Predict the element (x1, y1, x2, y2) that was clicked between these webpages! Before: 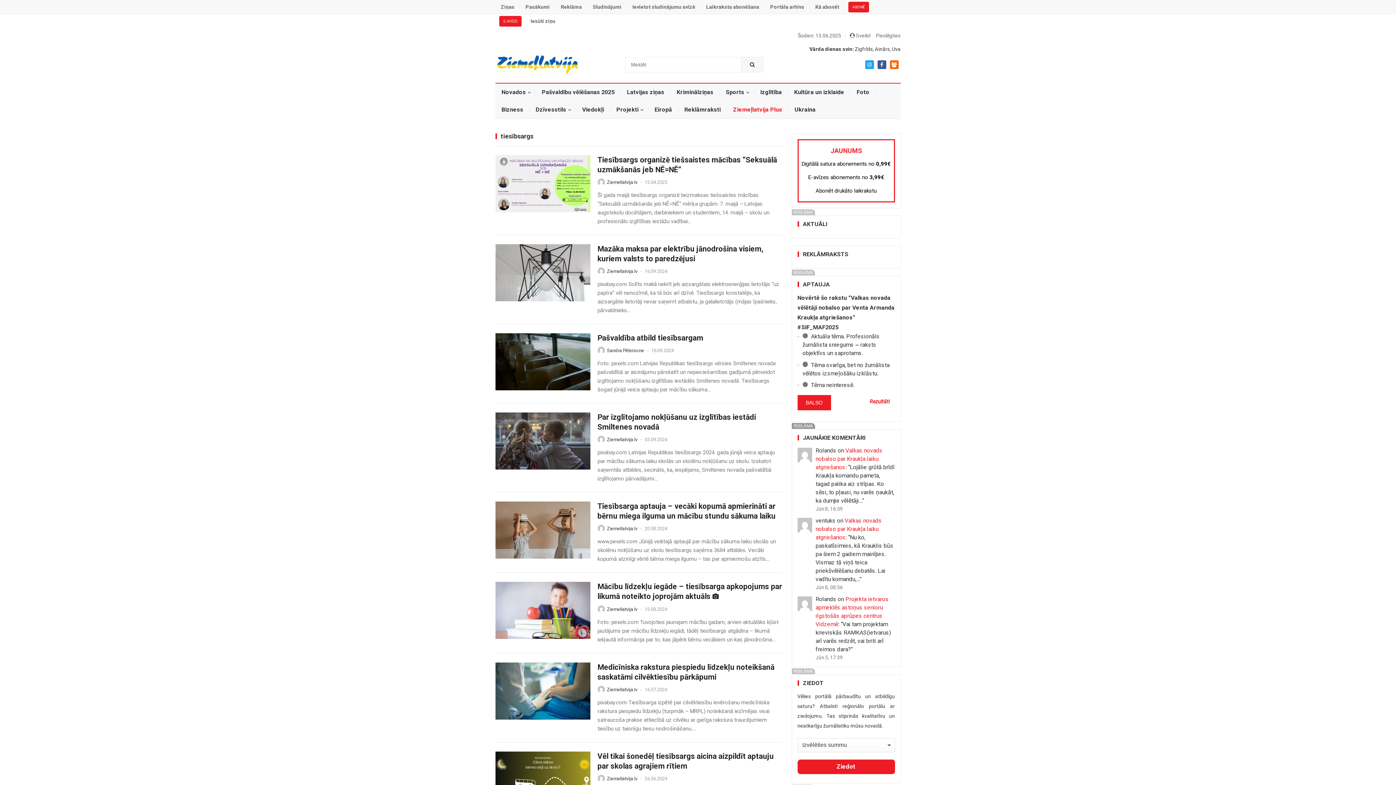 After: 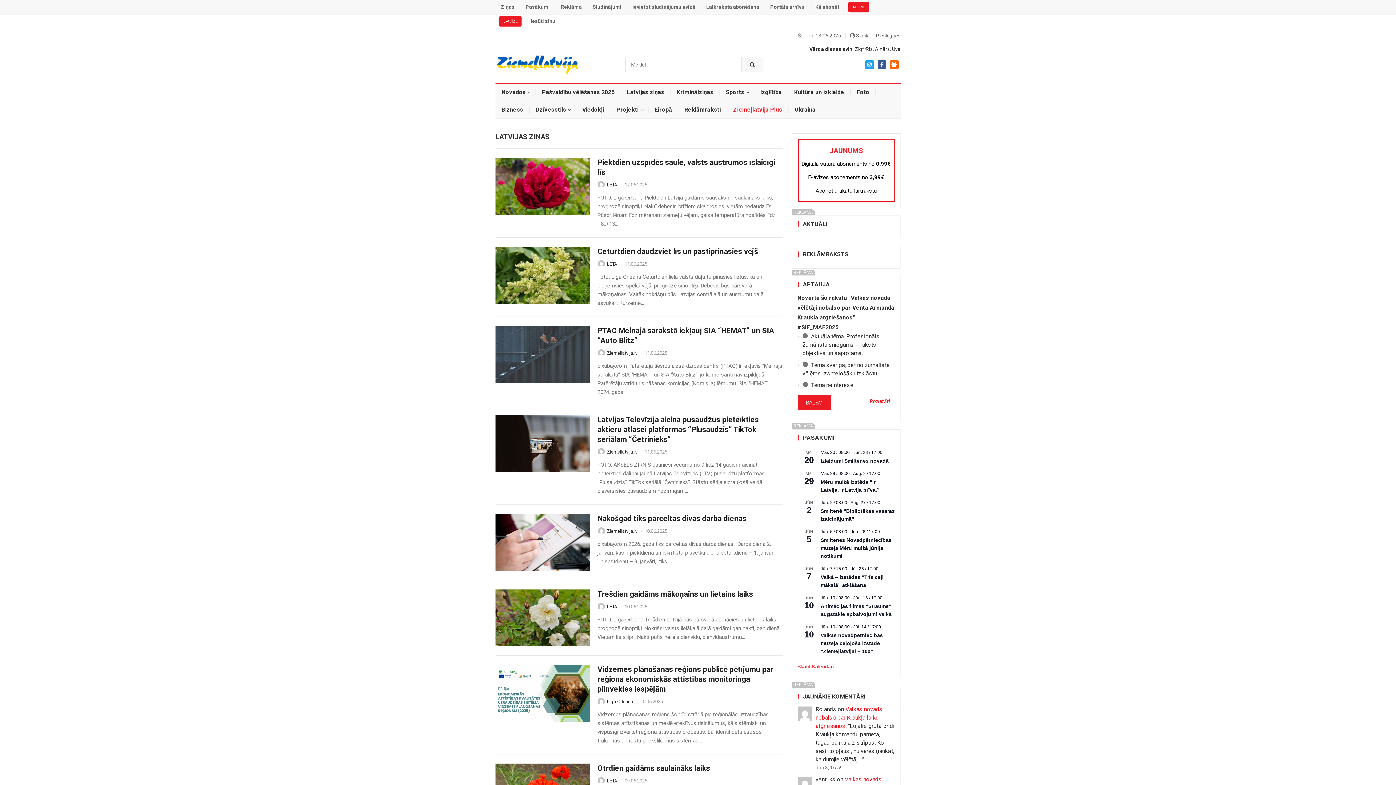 Action: label: Latvijas ziņas bbox: (620, 83, 670, 101)